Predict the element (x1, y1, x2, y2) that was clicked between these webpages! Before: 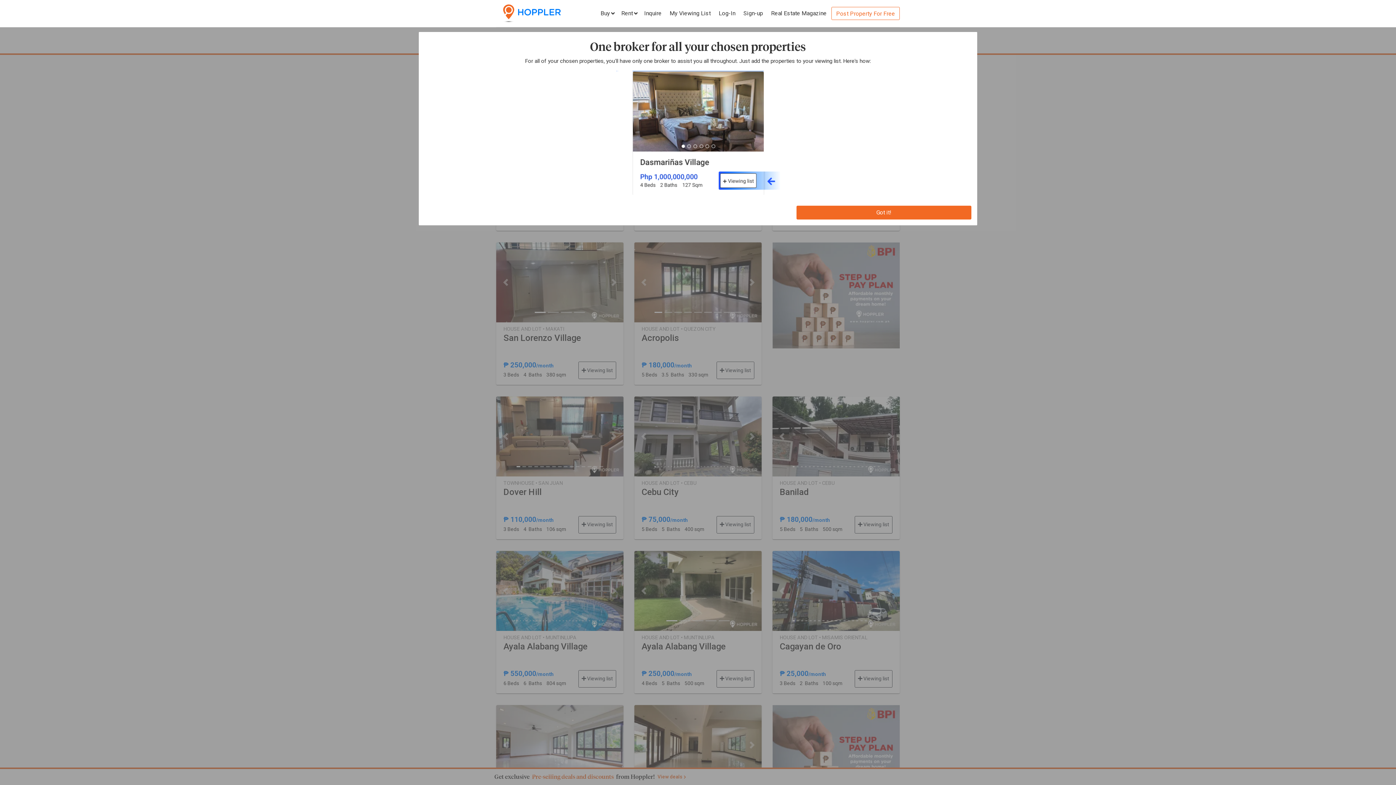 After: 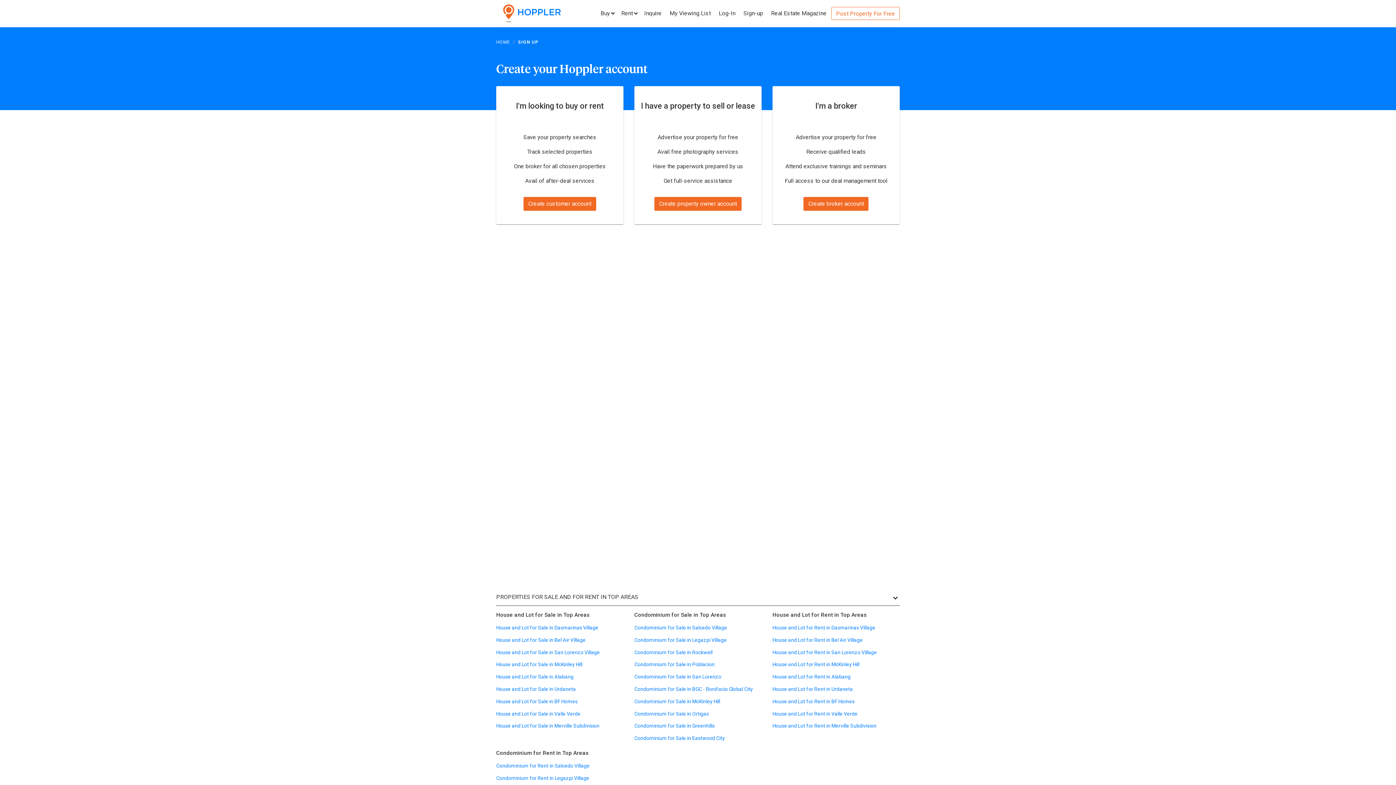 Action: label: Sign-up bbox: (740, 7, 766, 19)